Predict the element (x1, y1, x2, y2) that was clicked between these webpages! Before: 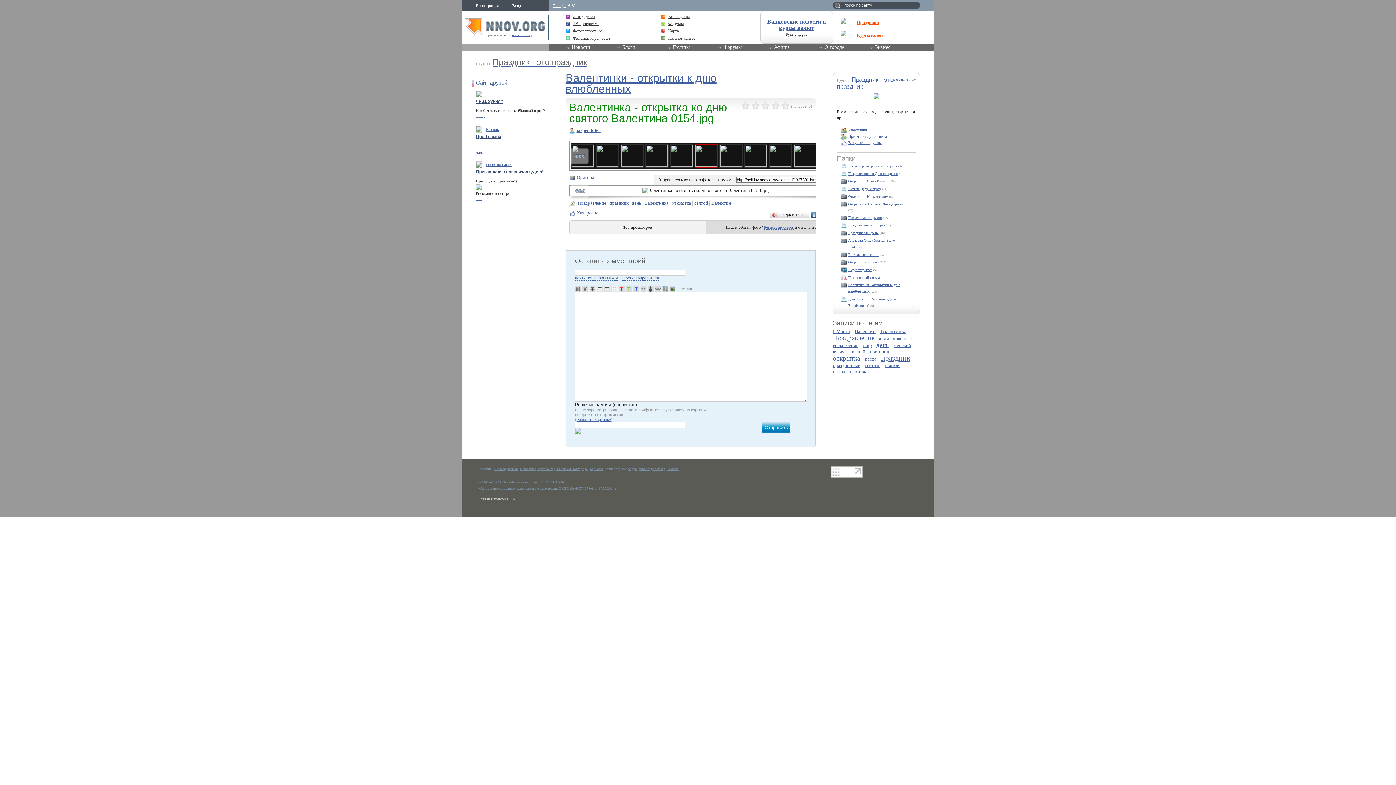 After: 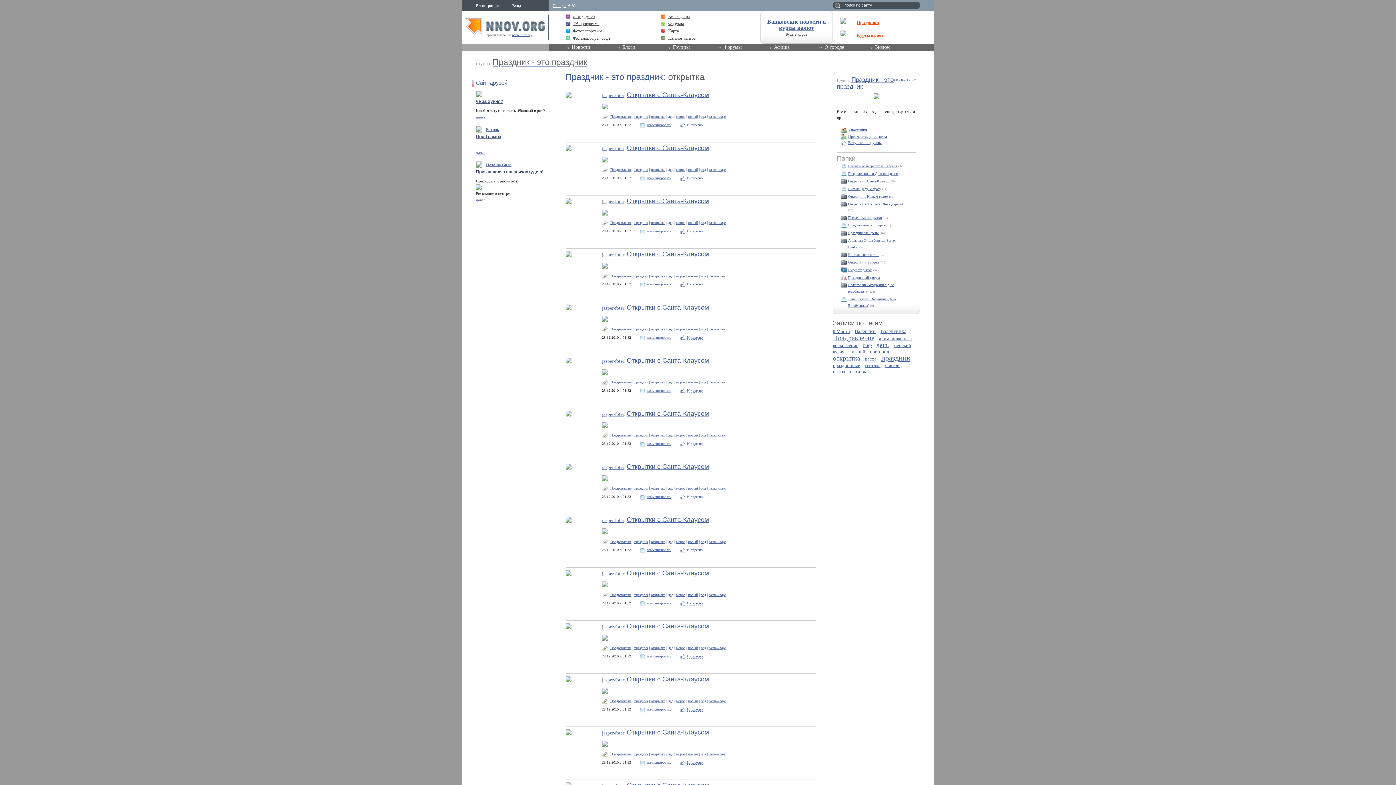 Action: label: открытка bbox: (671, 200, 691, 205)